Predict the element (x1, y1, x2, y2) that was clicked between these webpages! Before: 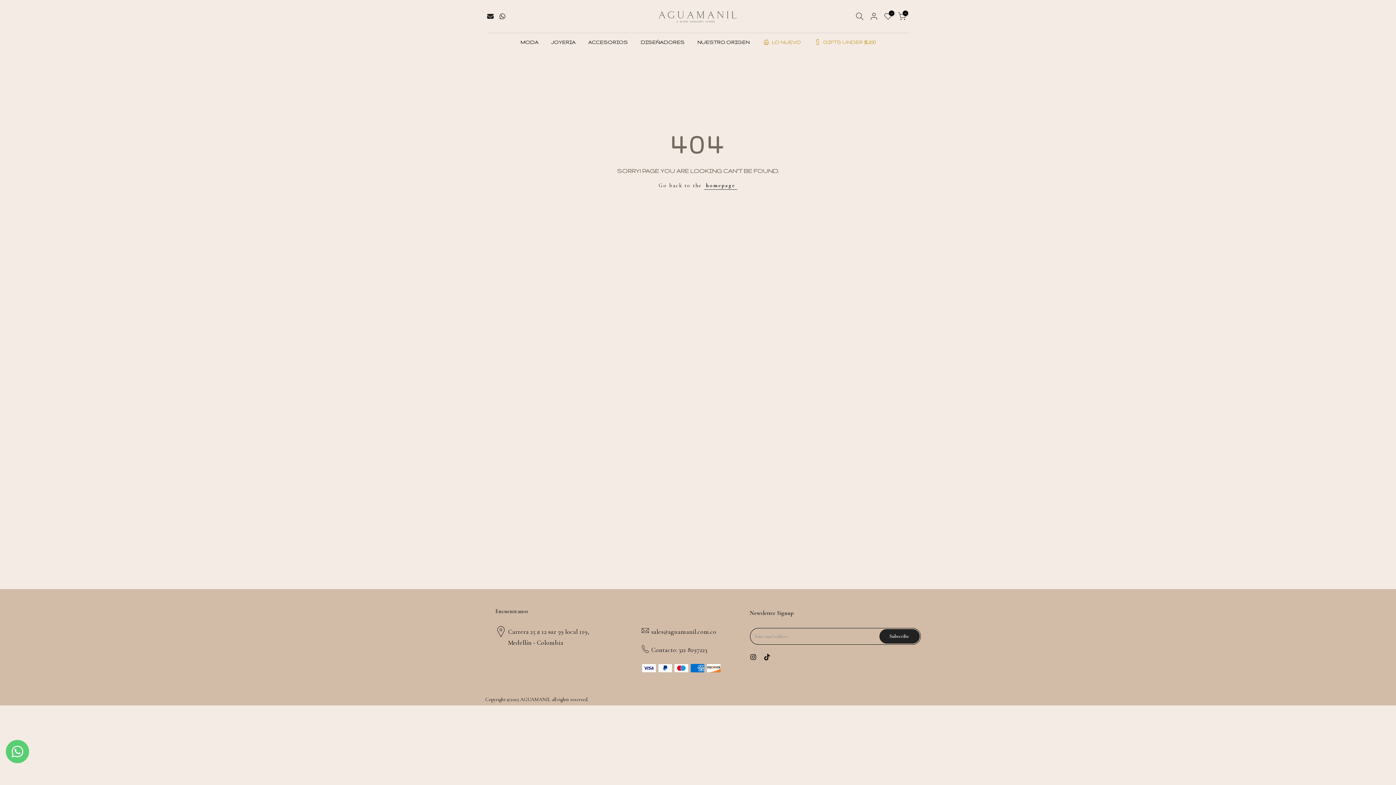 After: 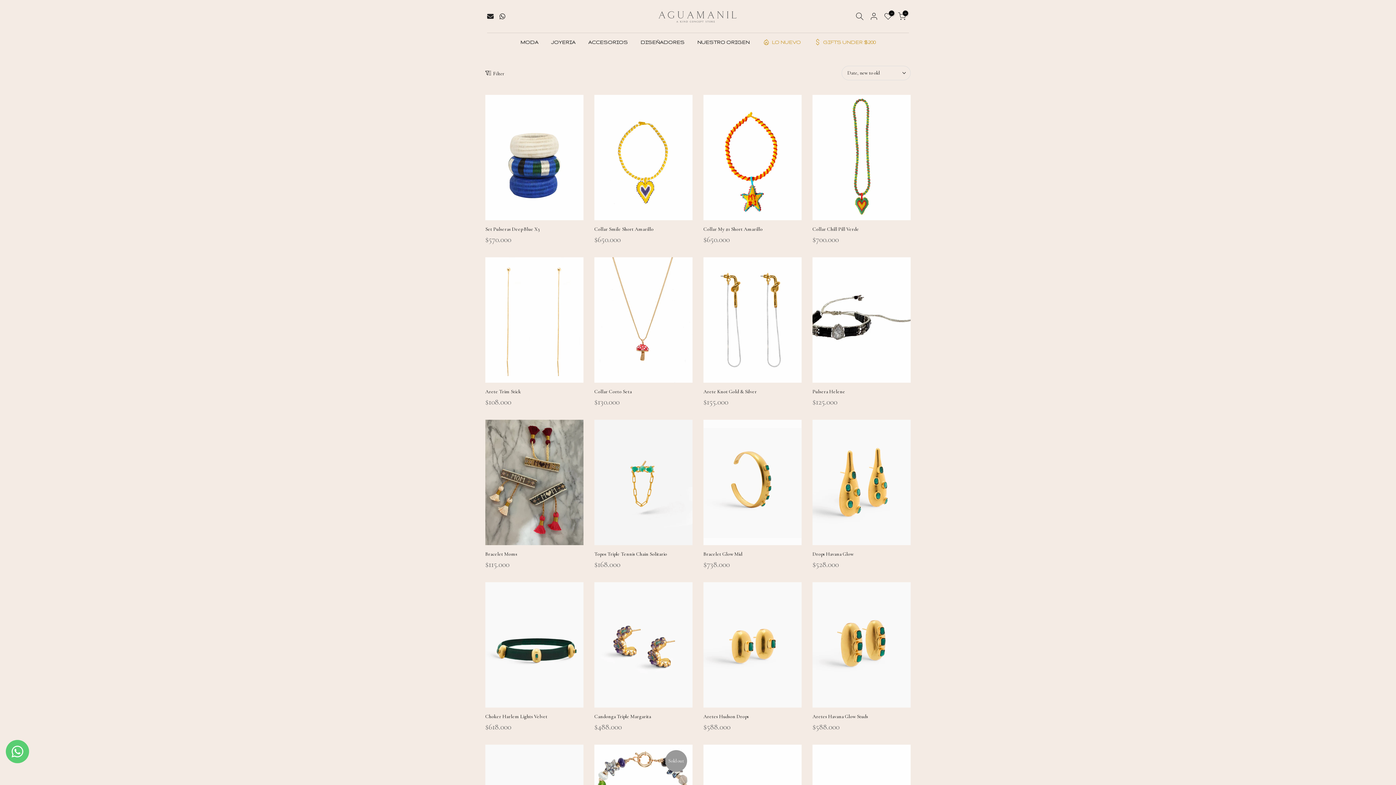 Action: bbox: (544, 37, 582, 46) label: JOYERIA